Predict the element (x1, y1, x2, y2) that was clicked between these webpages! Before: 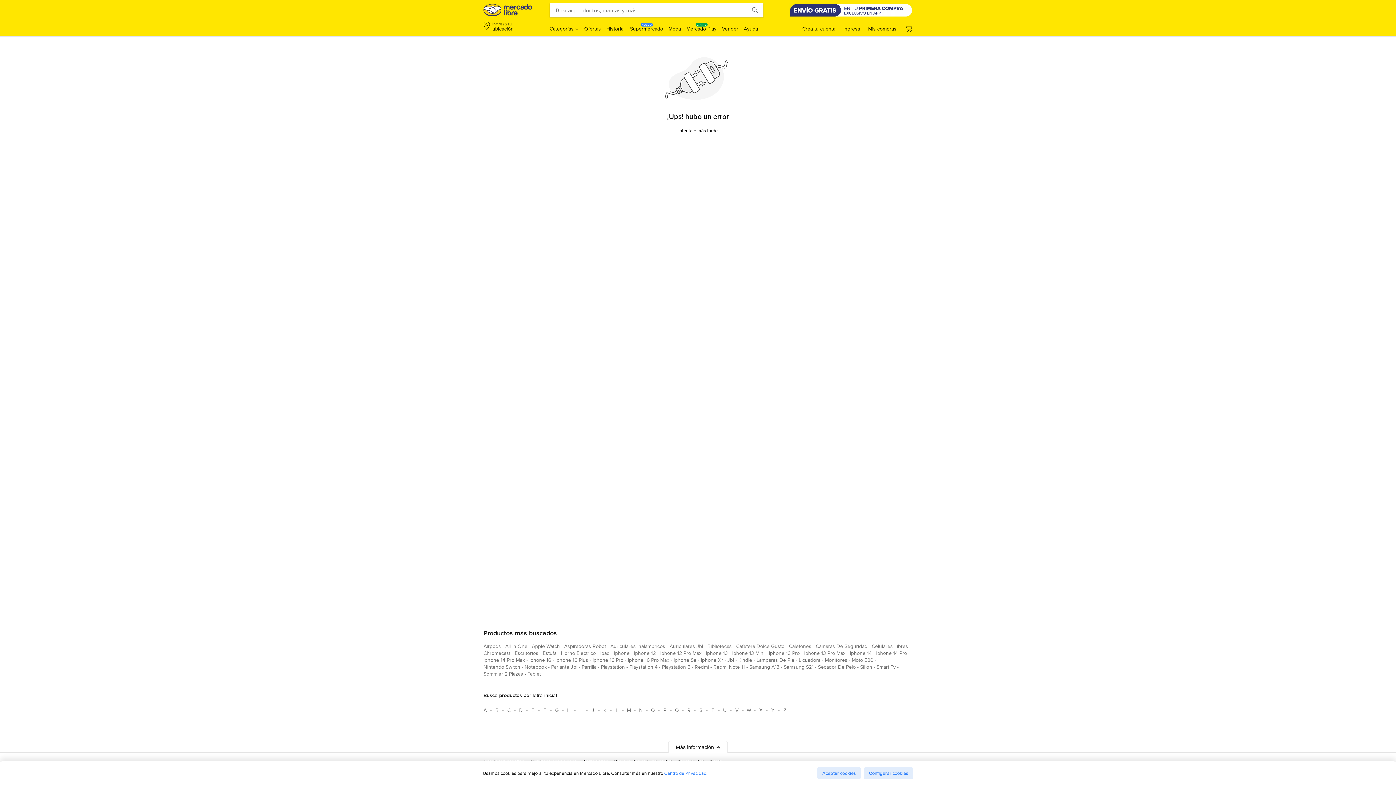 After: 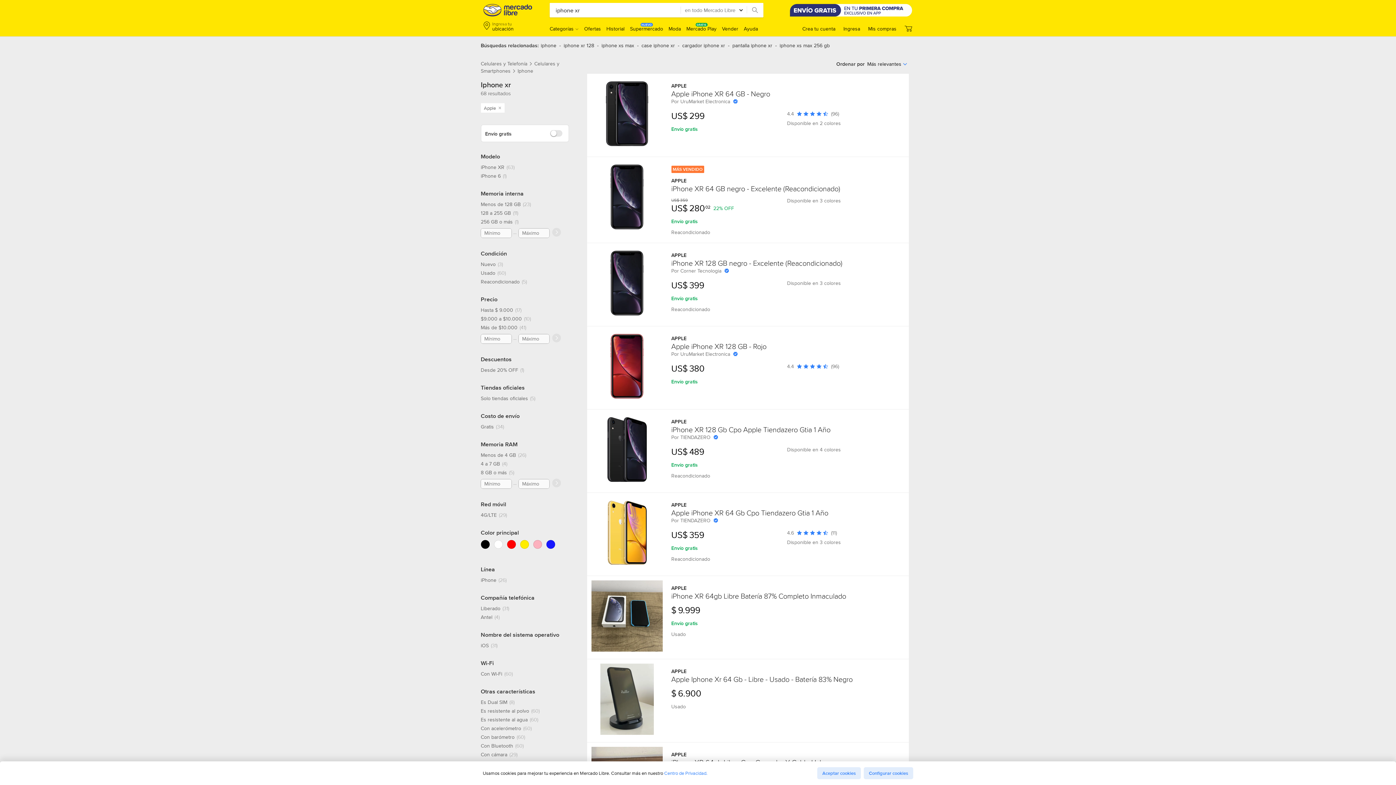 Action: bbox: (701, 656, 723, 666) label: iphone xr